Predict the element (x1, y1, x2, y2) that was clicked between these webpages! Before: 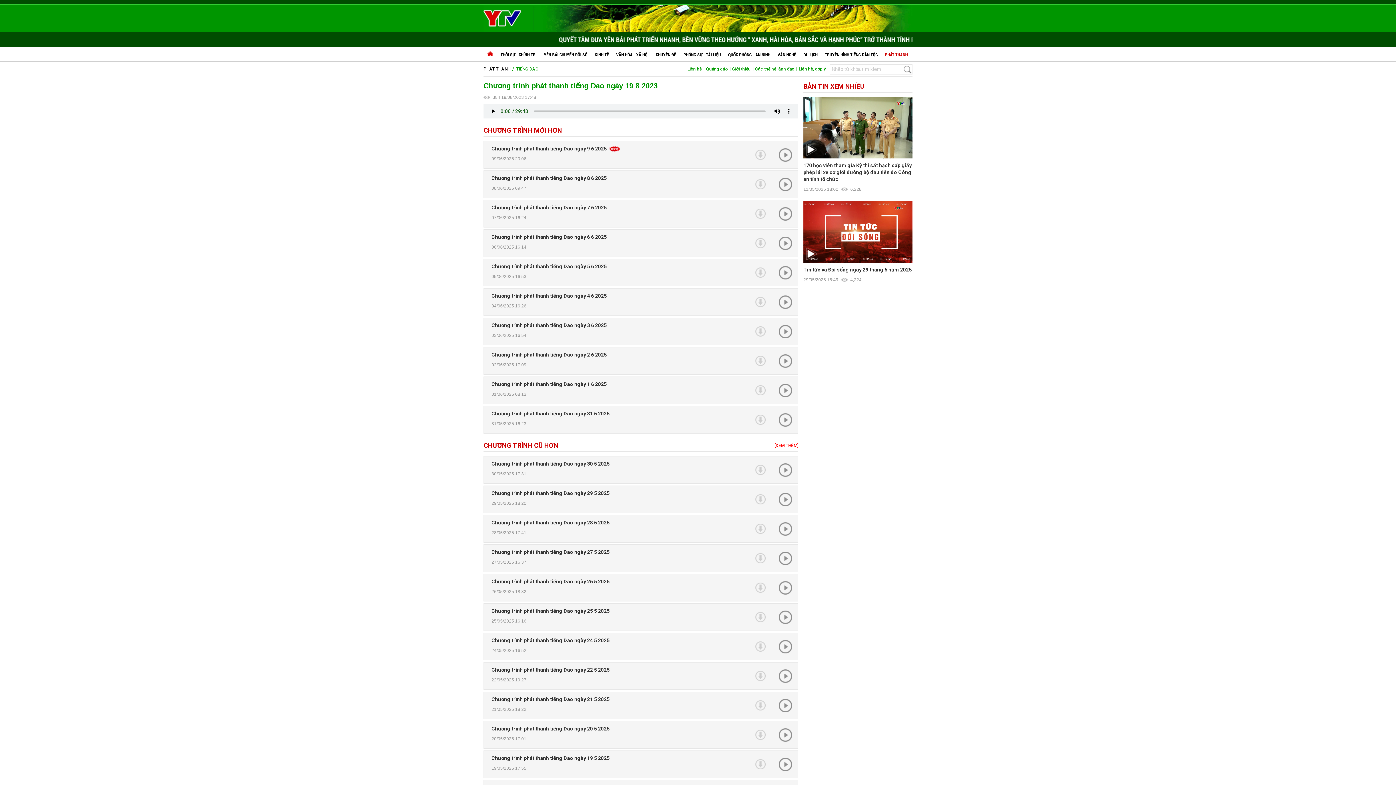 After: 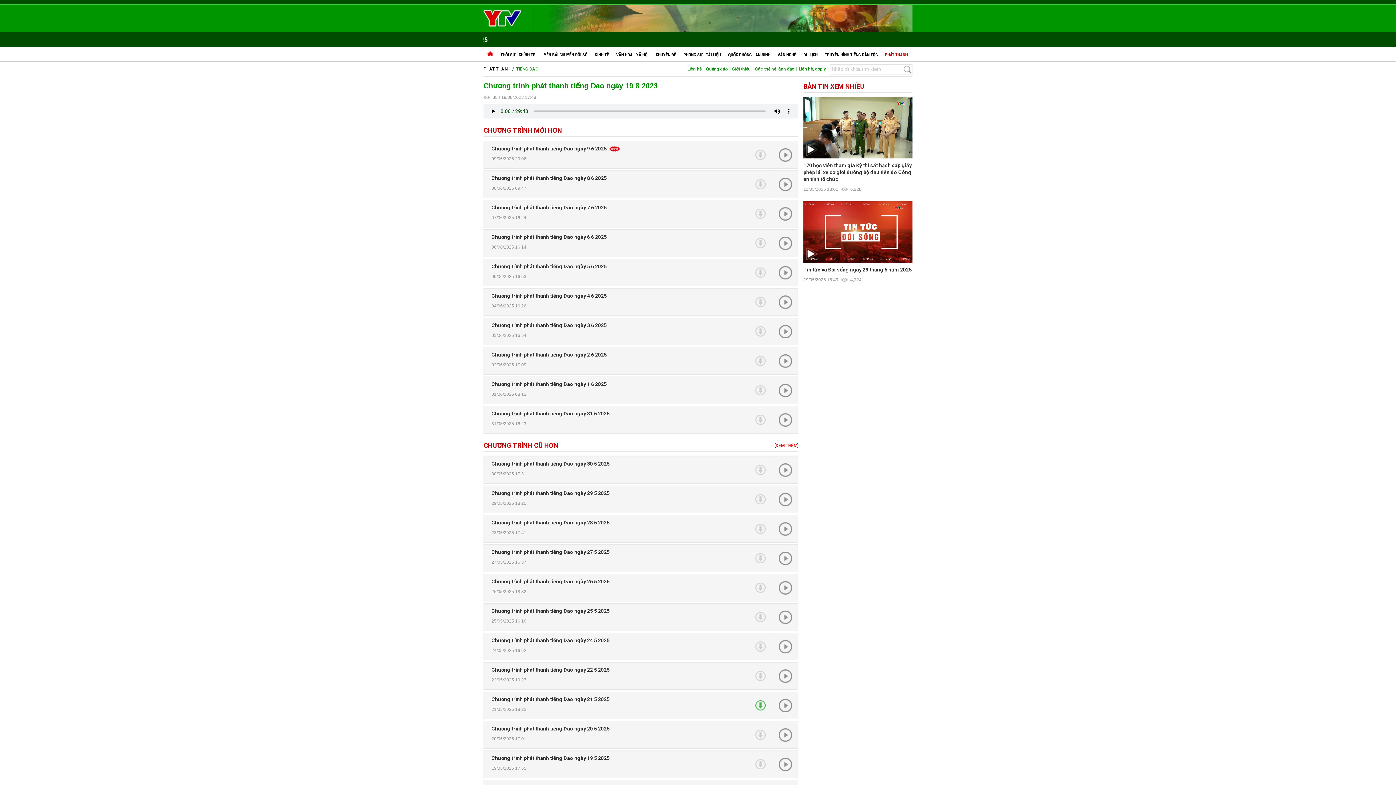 Action: bbox: (748, 692, 773, 718)